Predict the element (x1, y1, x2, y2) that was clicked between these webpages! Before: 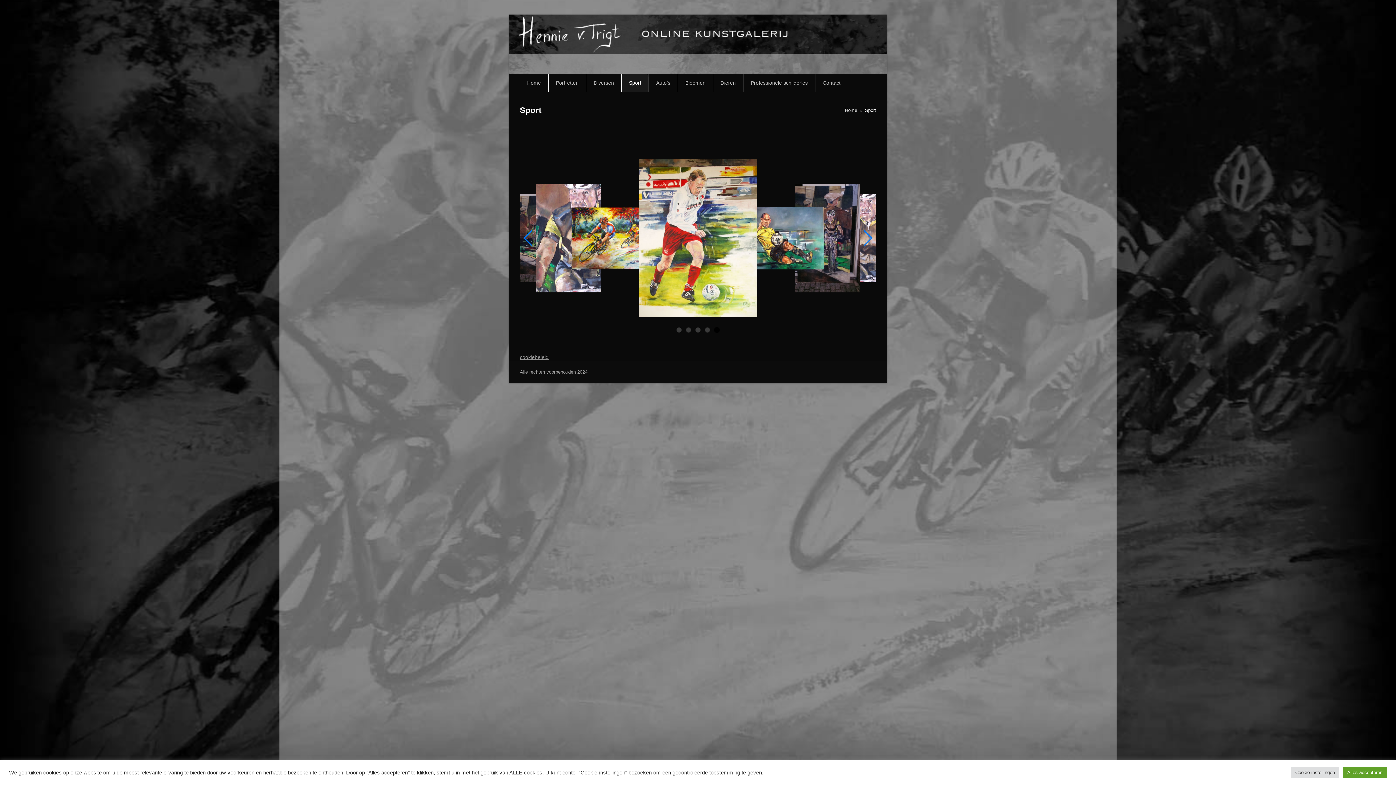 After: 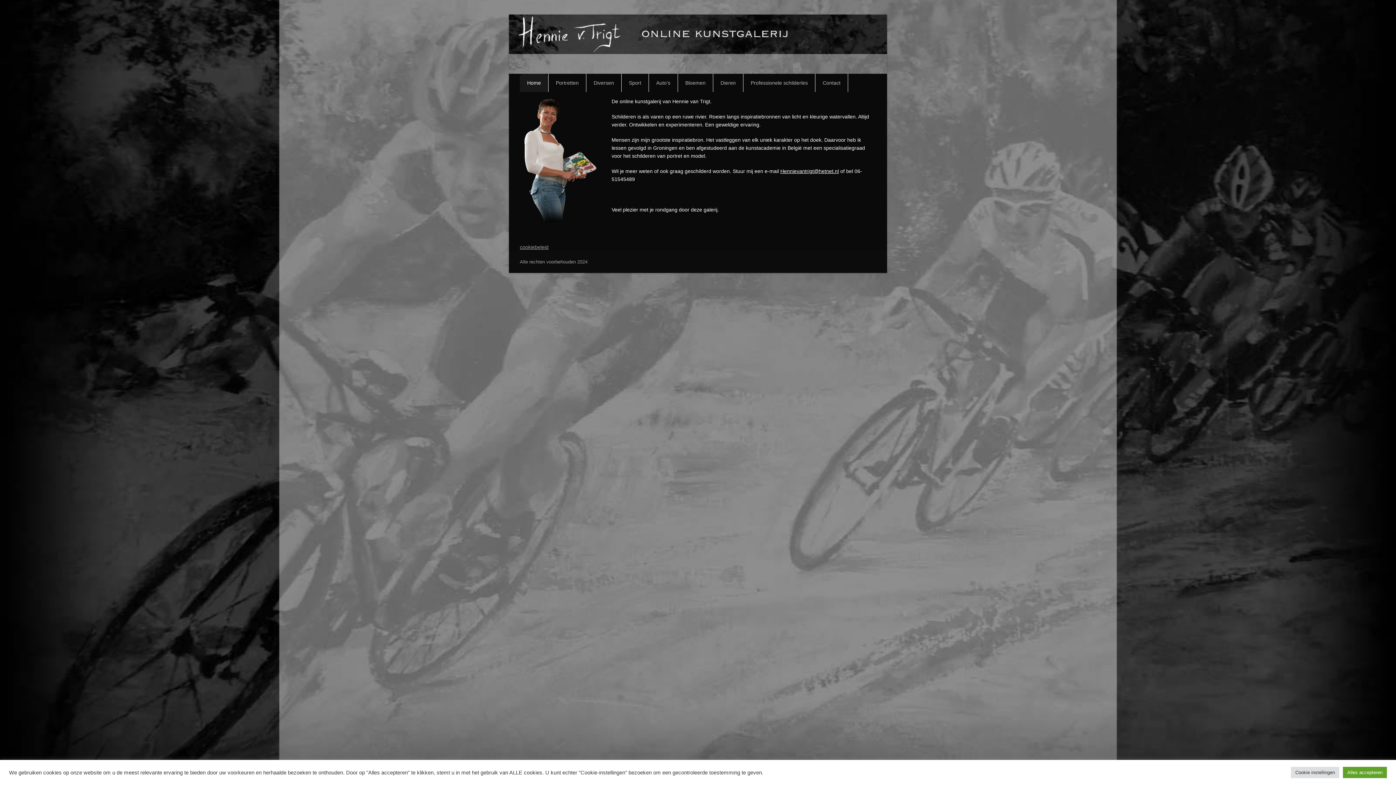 Action: label: Home bbox: (845, 107, 857, 112)